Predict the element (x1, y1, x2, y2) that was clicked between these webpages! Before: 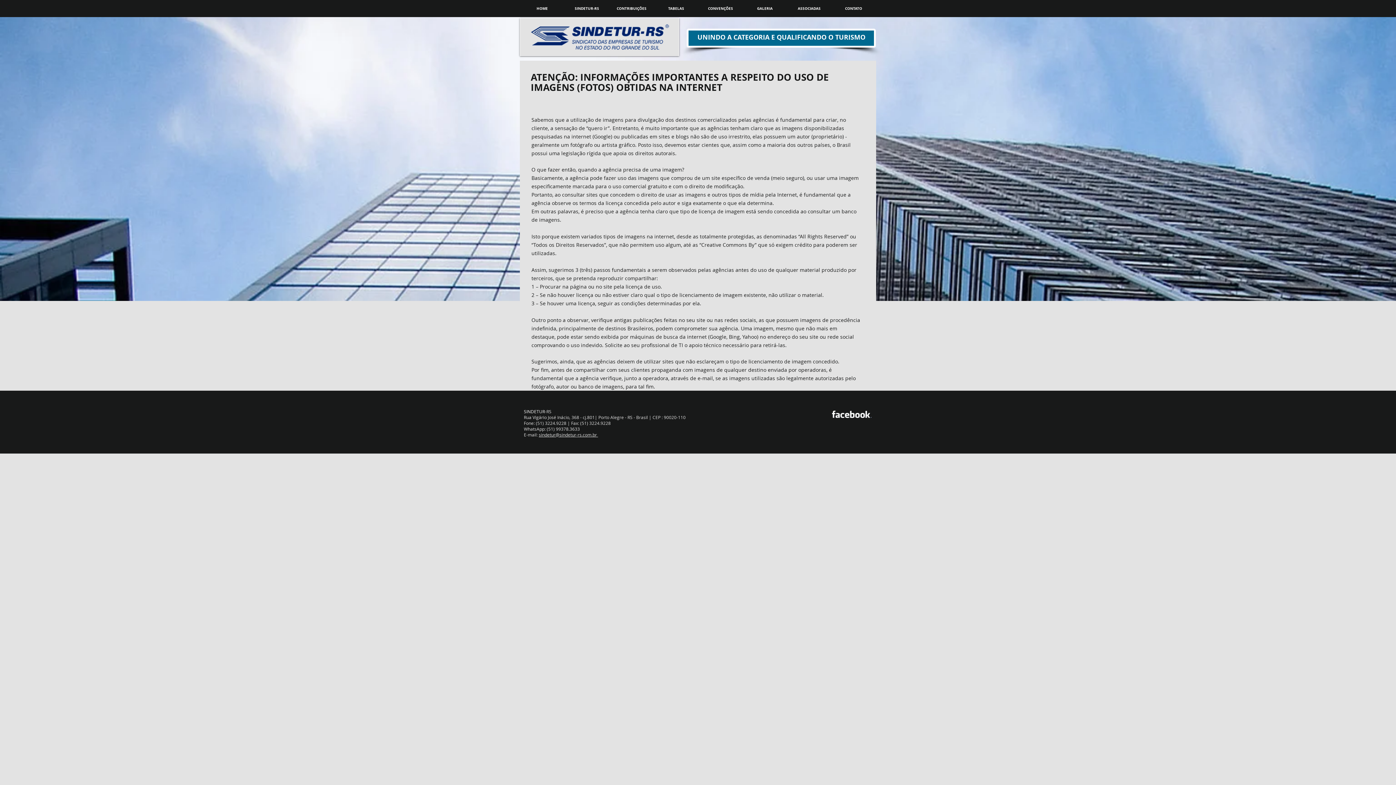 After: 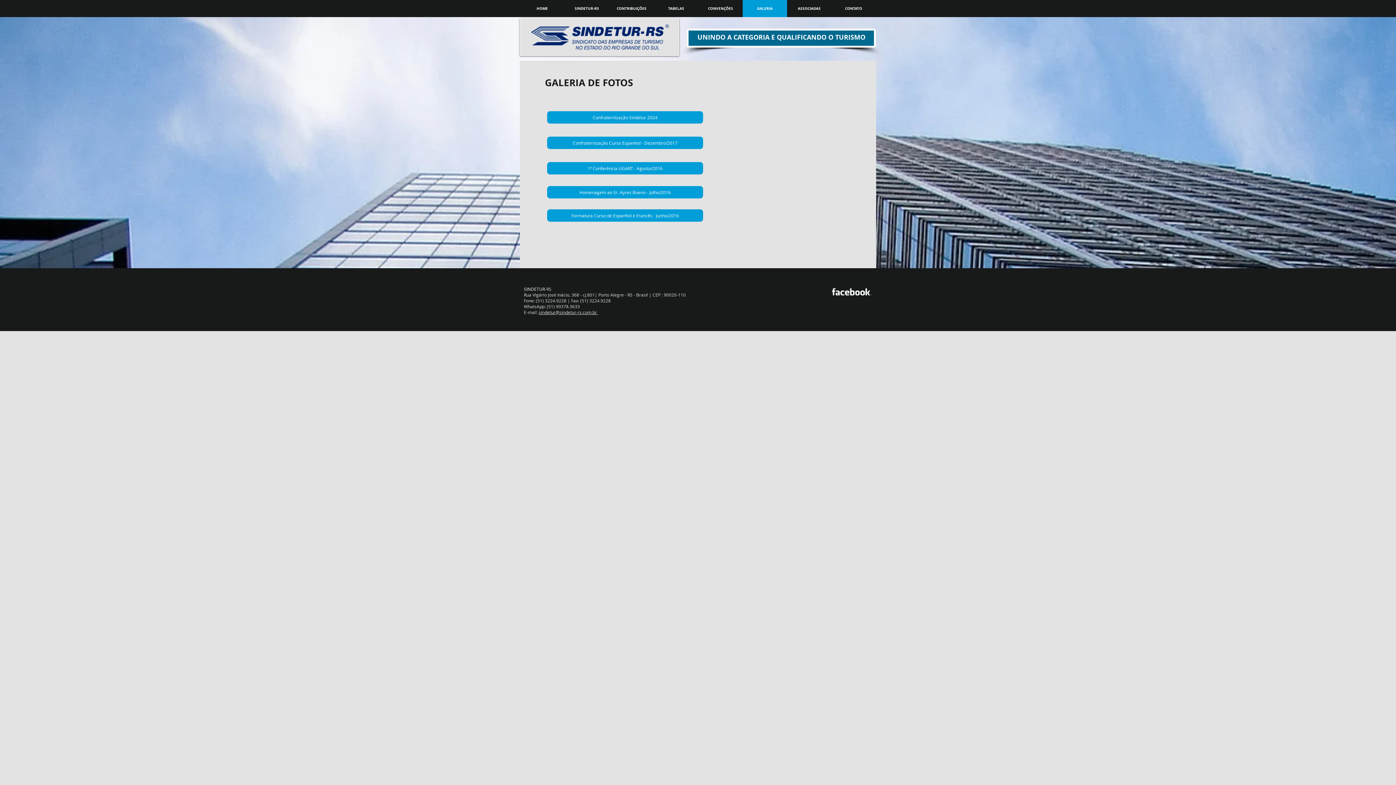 Action: label: GALERIA bbox: (742, 0, 787, 17)